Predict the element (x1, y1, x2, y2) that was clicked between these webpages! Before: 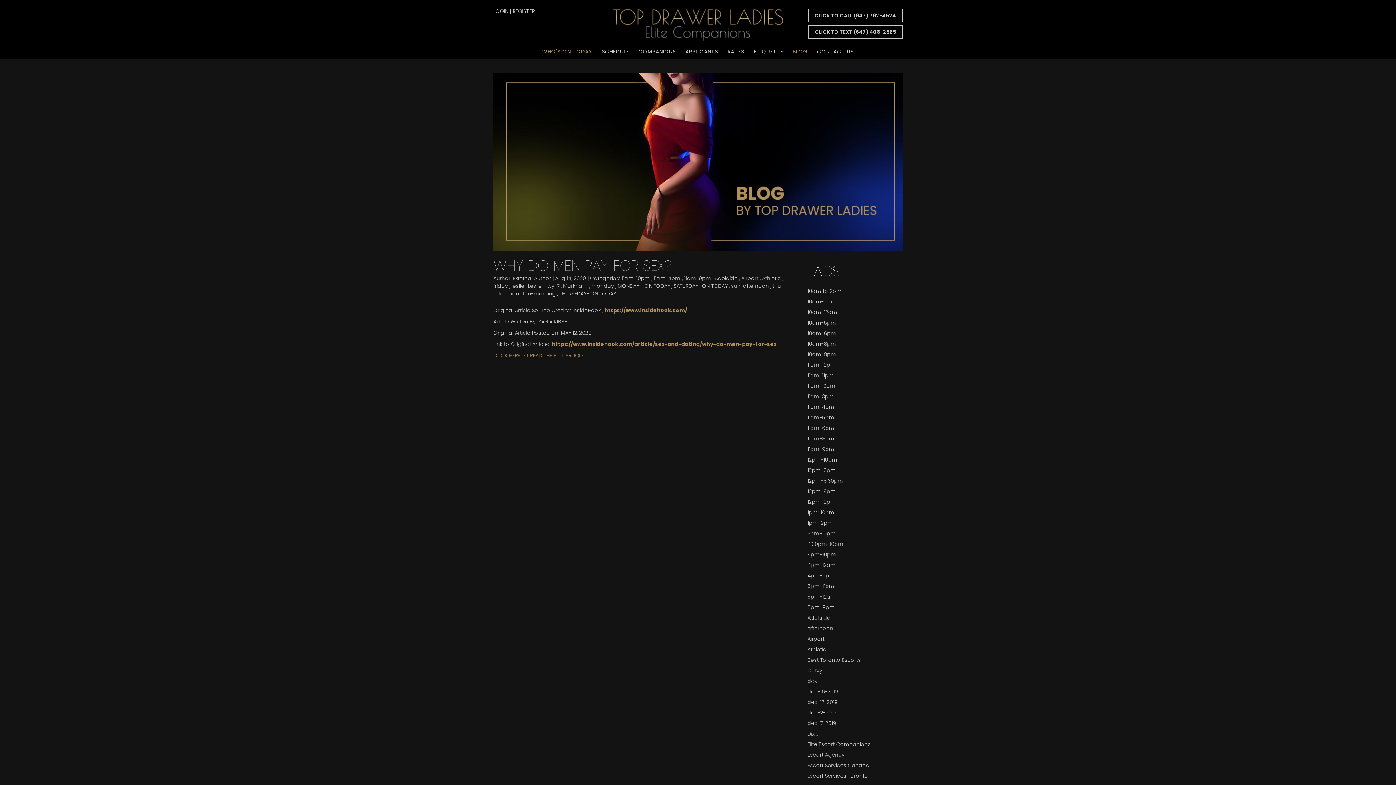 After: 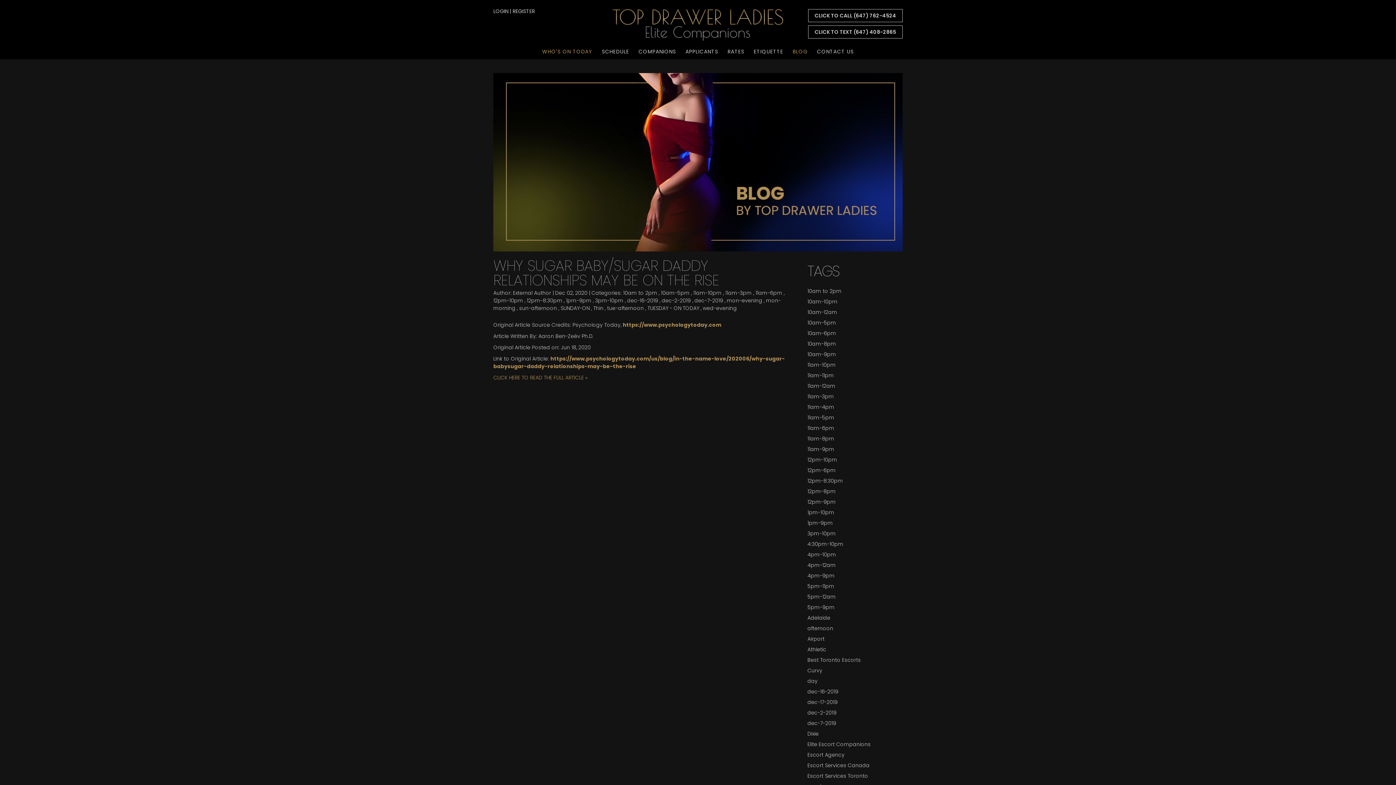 Action: bbox: (807, 709, 836, 716) label: dec-2-2019